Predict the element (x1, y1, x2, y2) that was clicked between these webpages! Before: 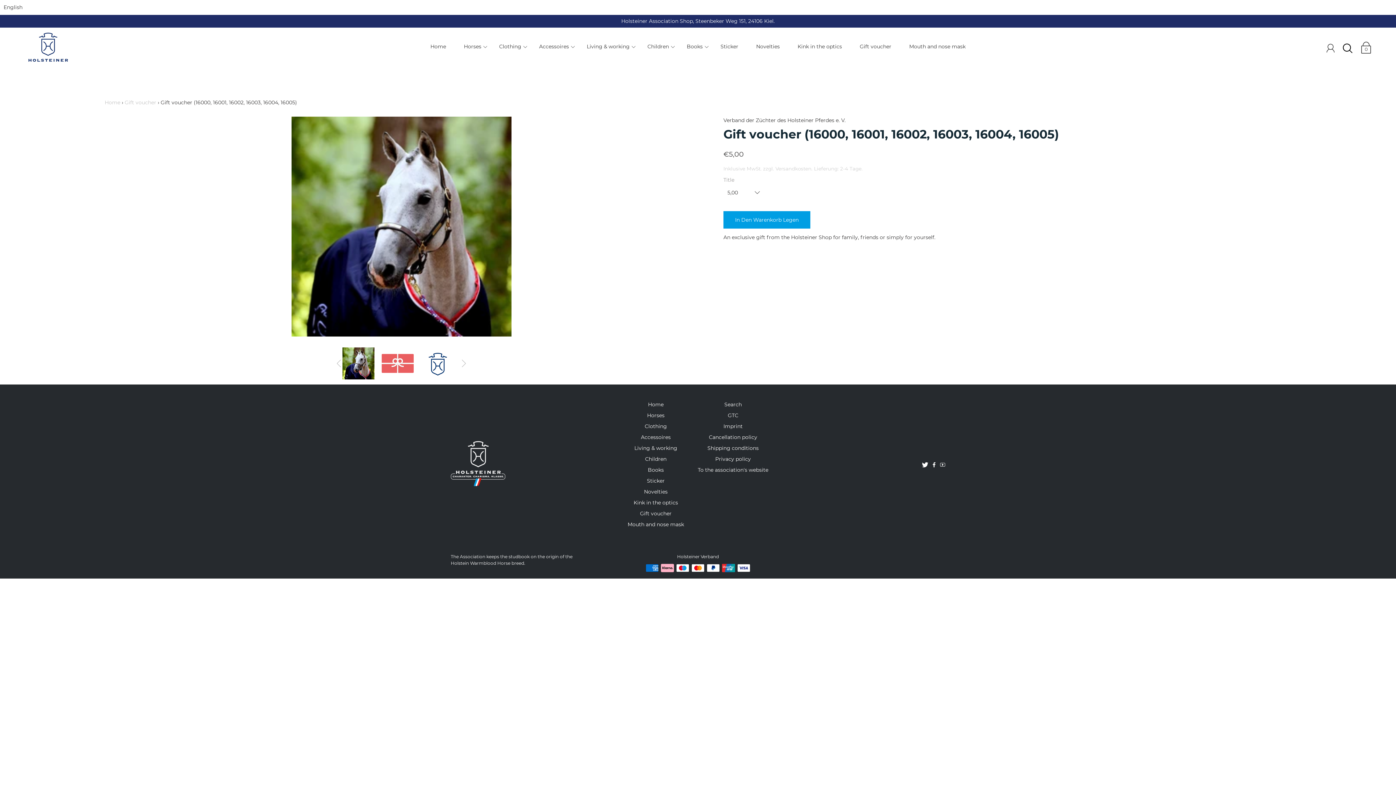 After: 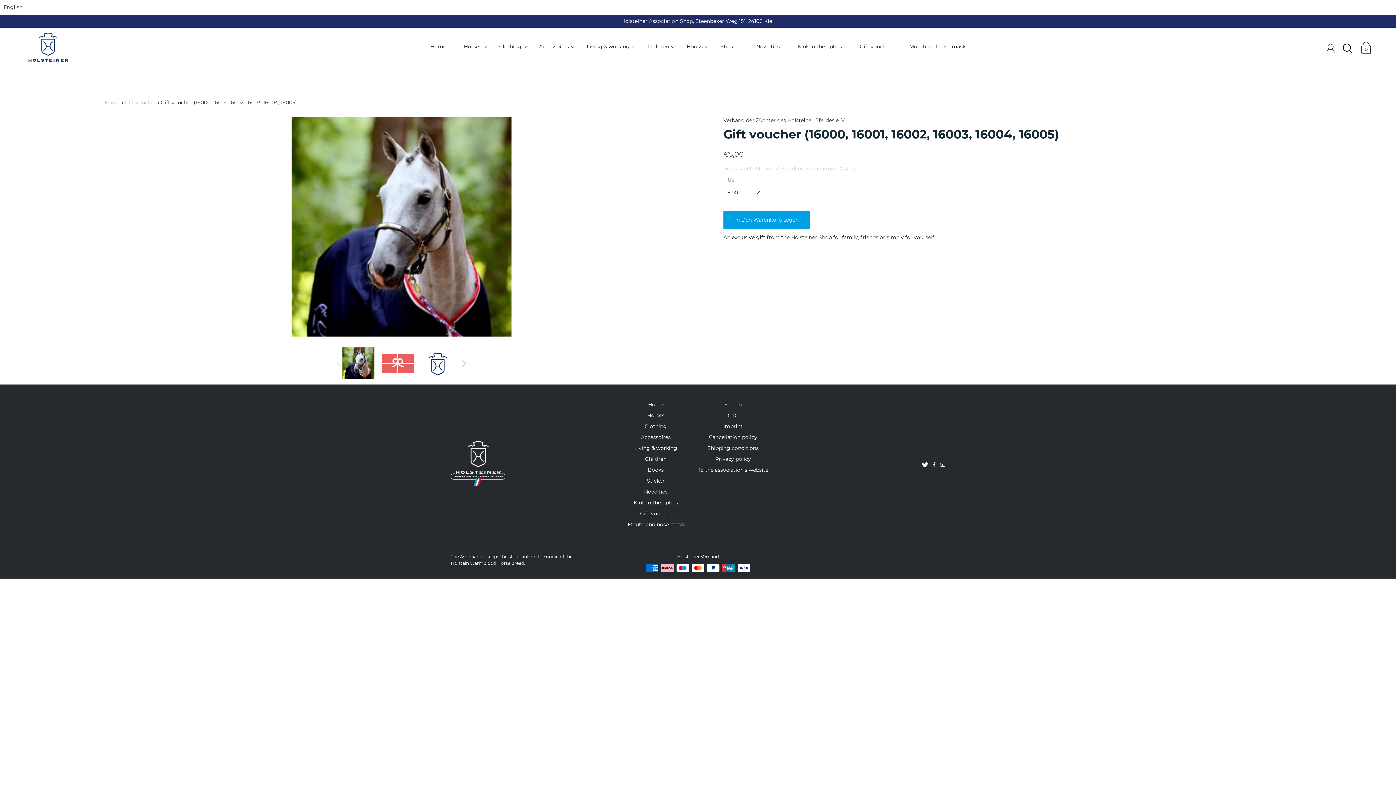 Action: bbox: (723, 211, 810, 228) label: In Den Warenkorb Legen